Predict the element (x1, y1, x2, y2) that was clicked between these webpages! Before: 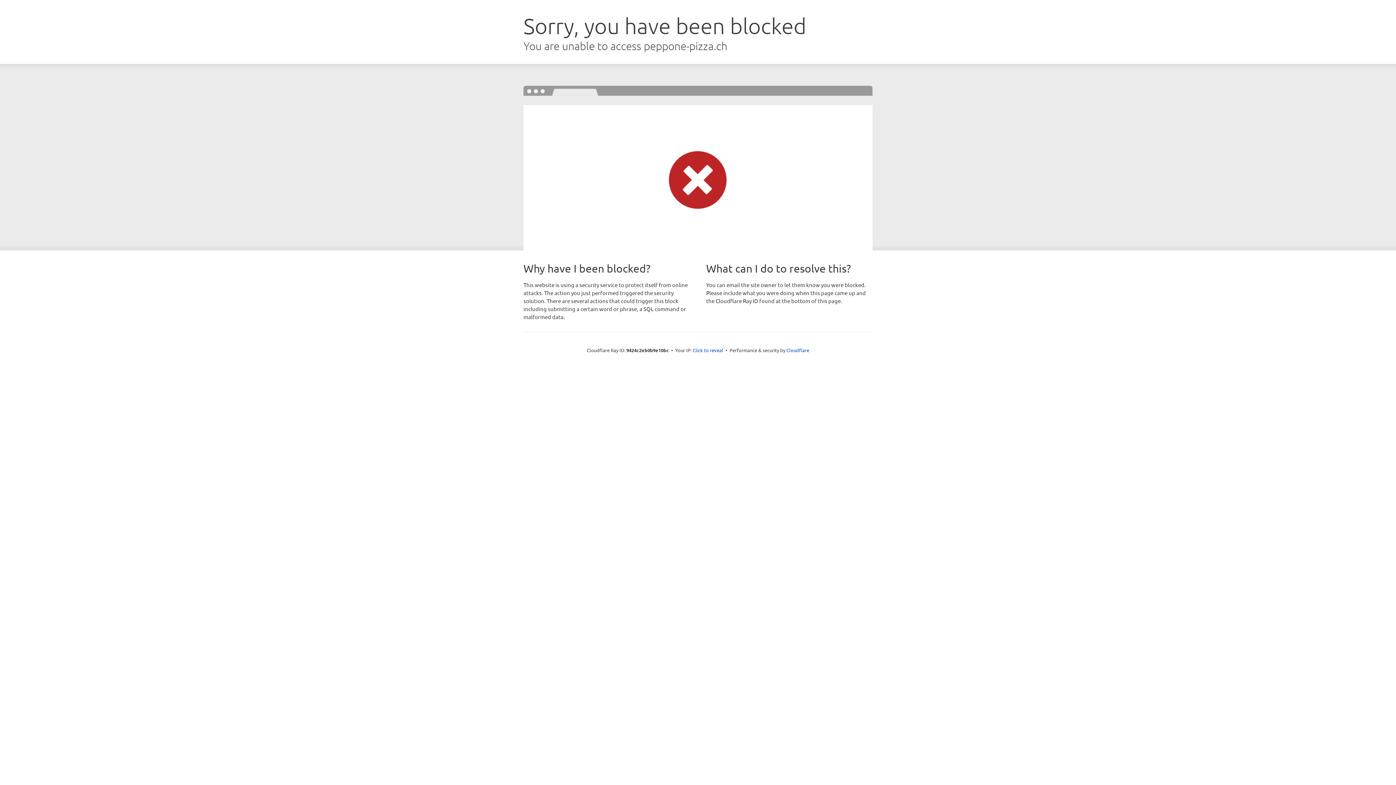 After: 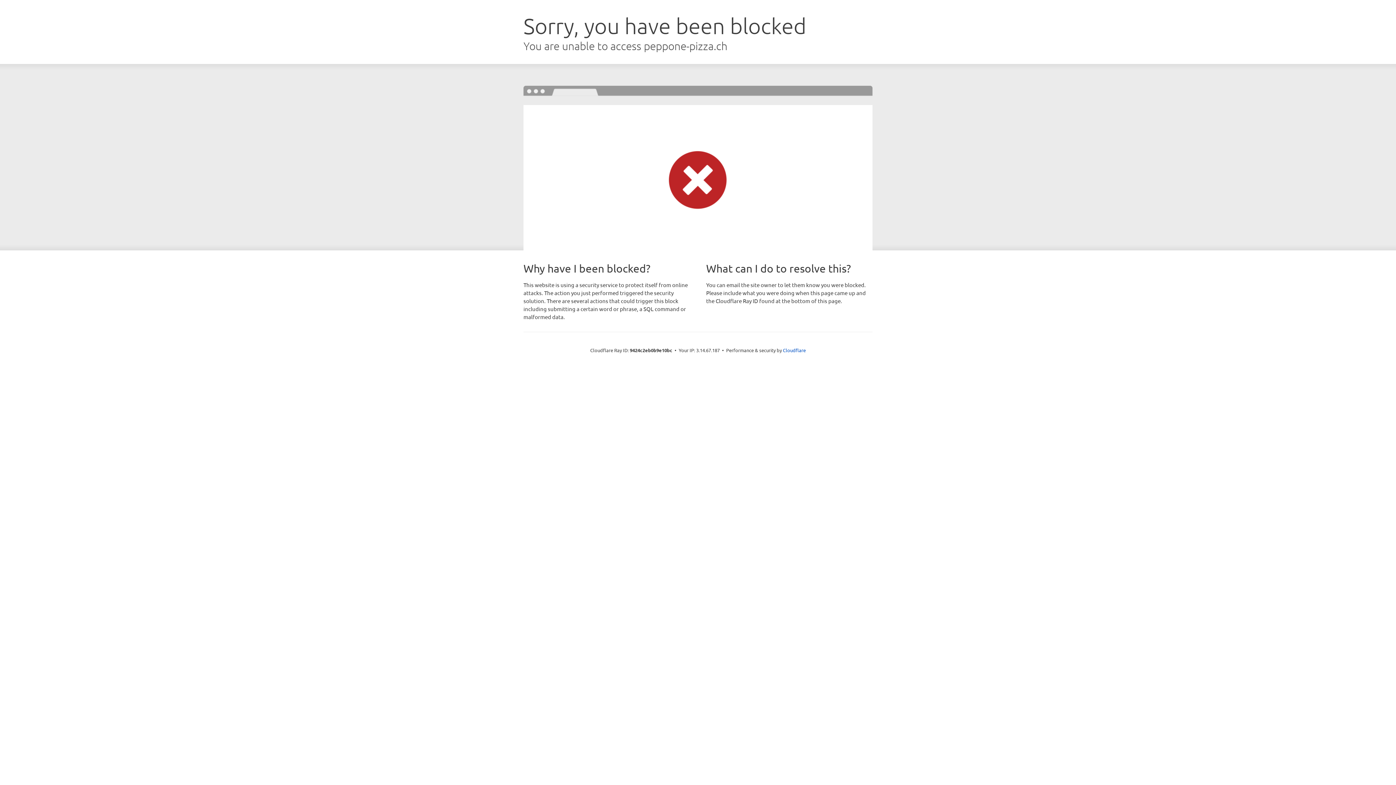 Action: bbox: (692, 346, 723, 353) label: Click to reveal